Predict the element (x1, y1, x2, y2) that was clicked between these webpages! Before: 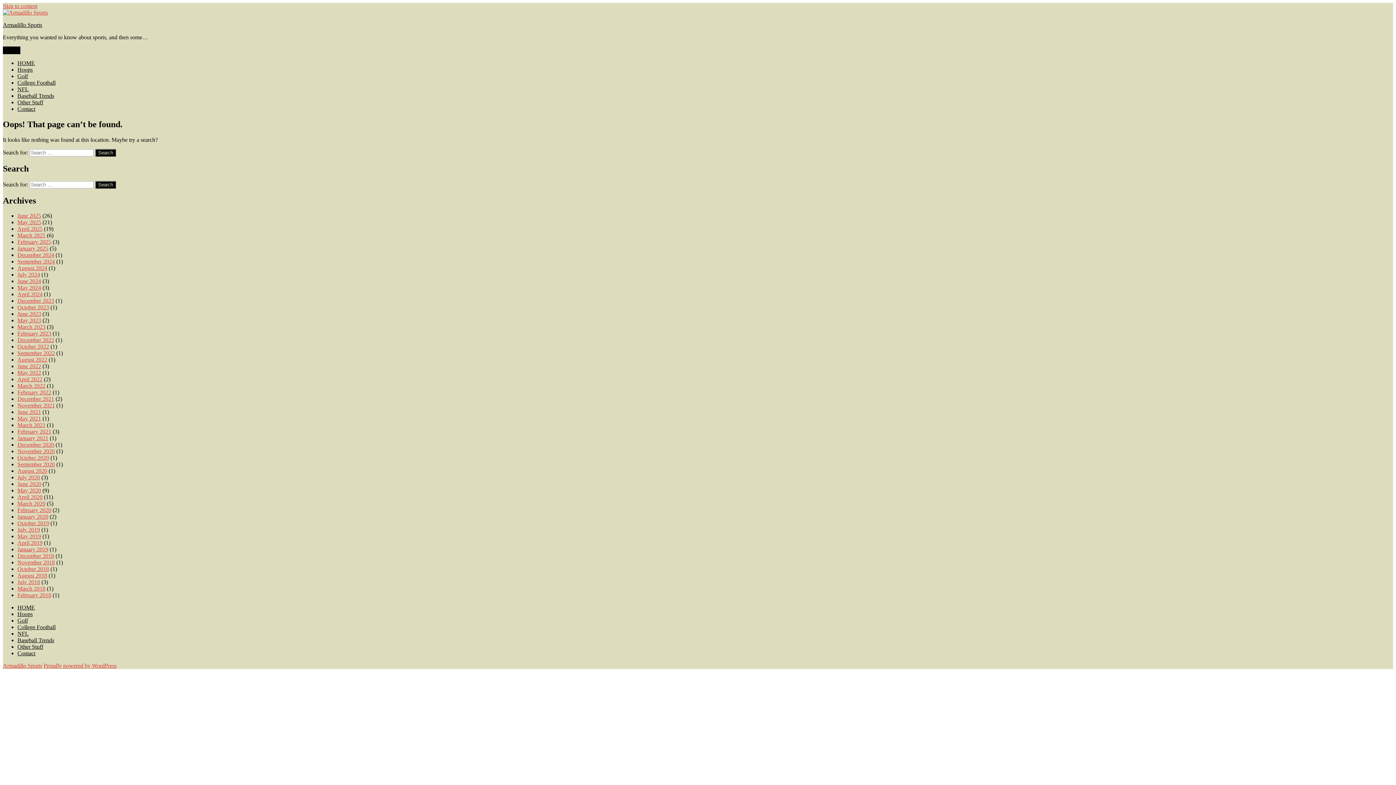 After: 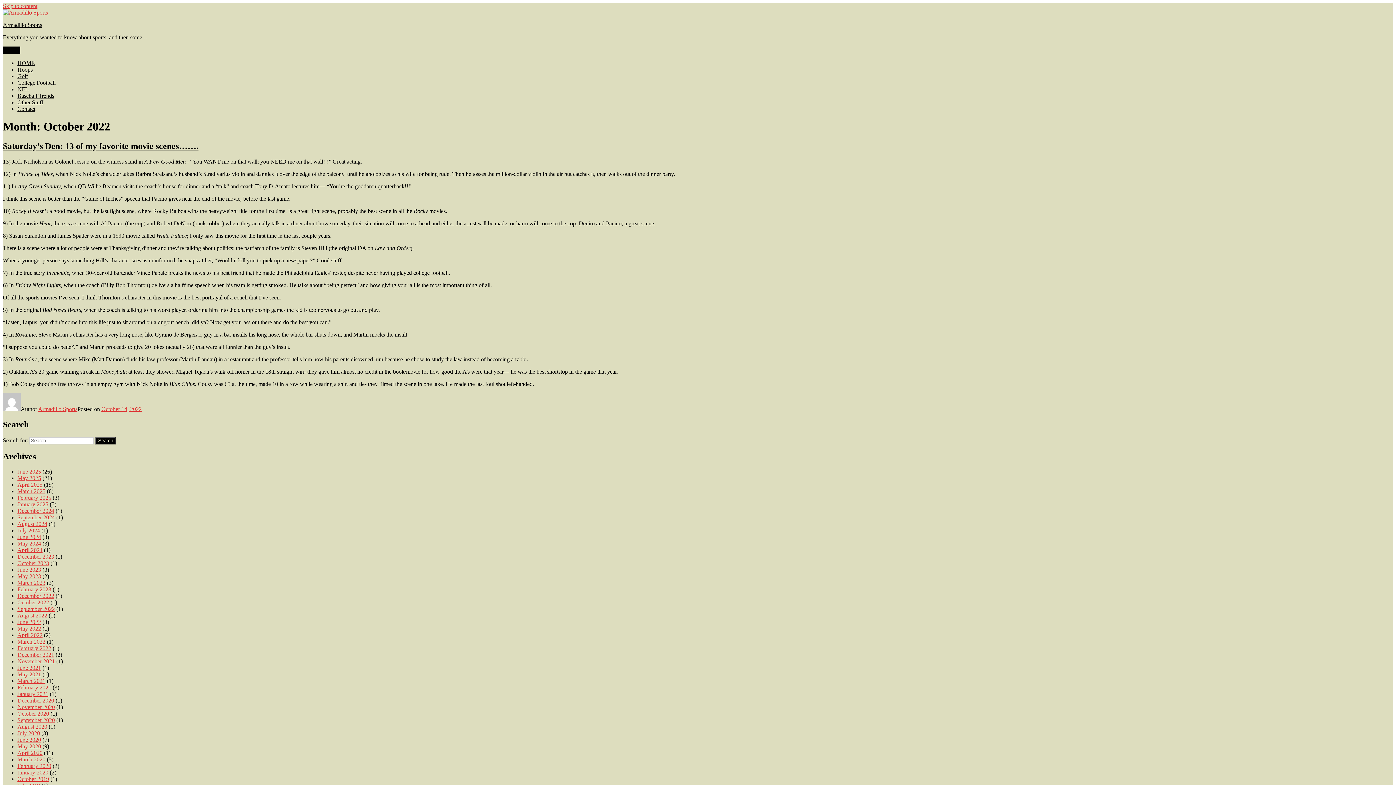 Action: label: October 2022 bbox: (17, 343, 49, 349)